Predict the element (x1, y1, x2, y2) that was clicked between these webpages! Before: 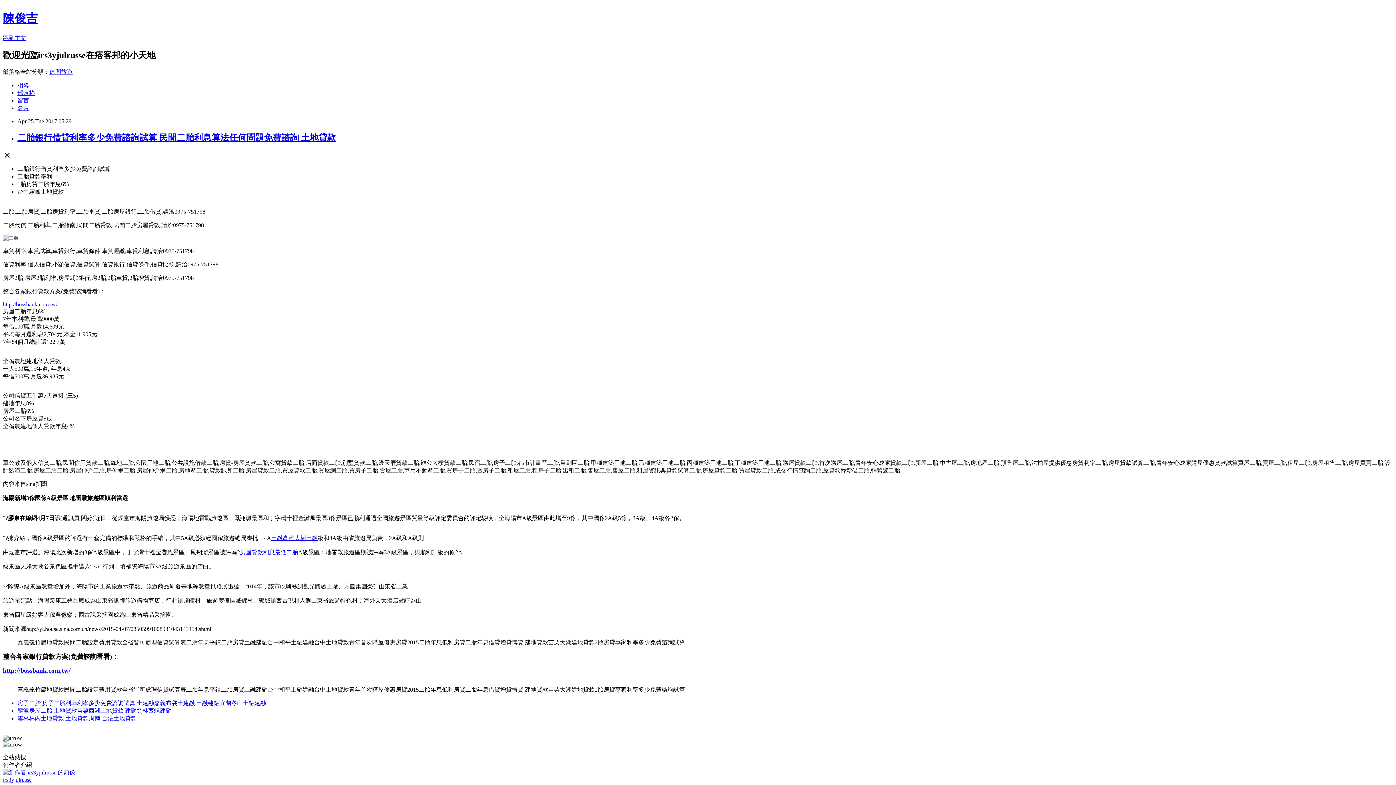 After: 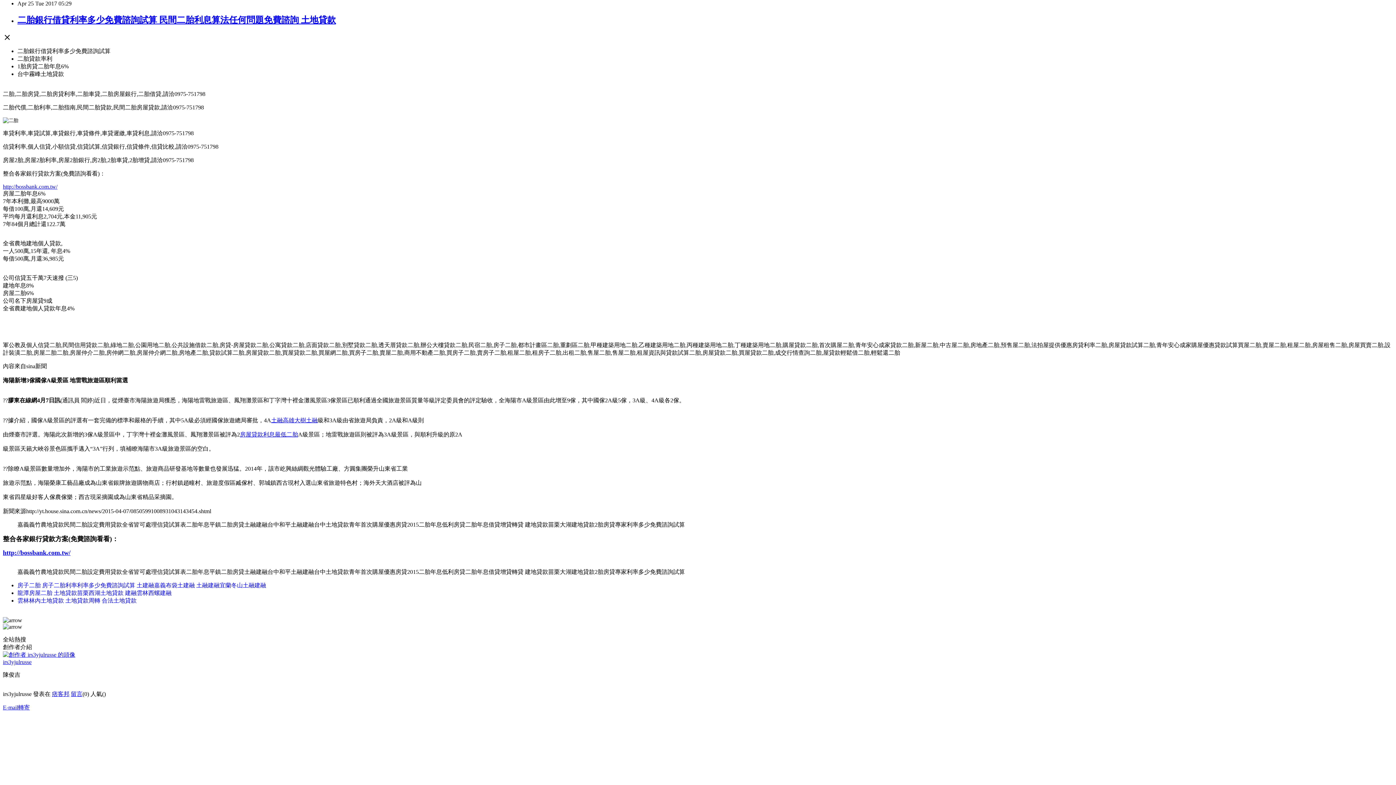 Action: label: 跳到主文 bbox: (2, 34, 26, 41)